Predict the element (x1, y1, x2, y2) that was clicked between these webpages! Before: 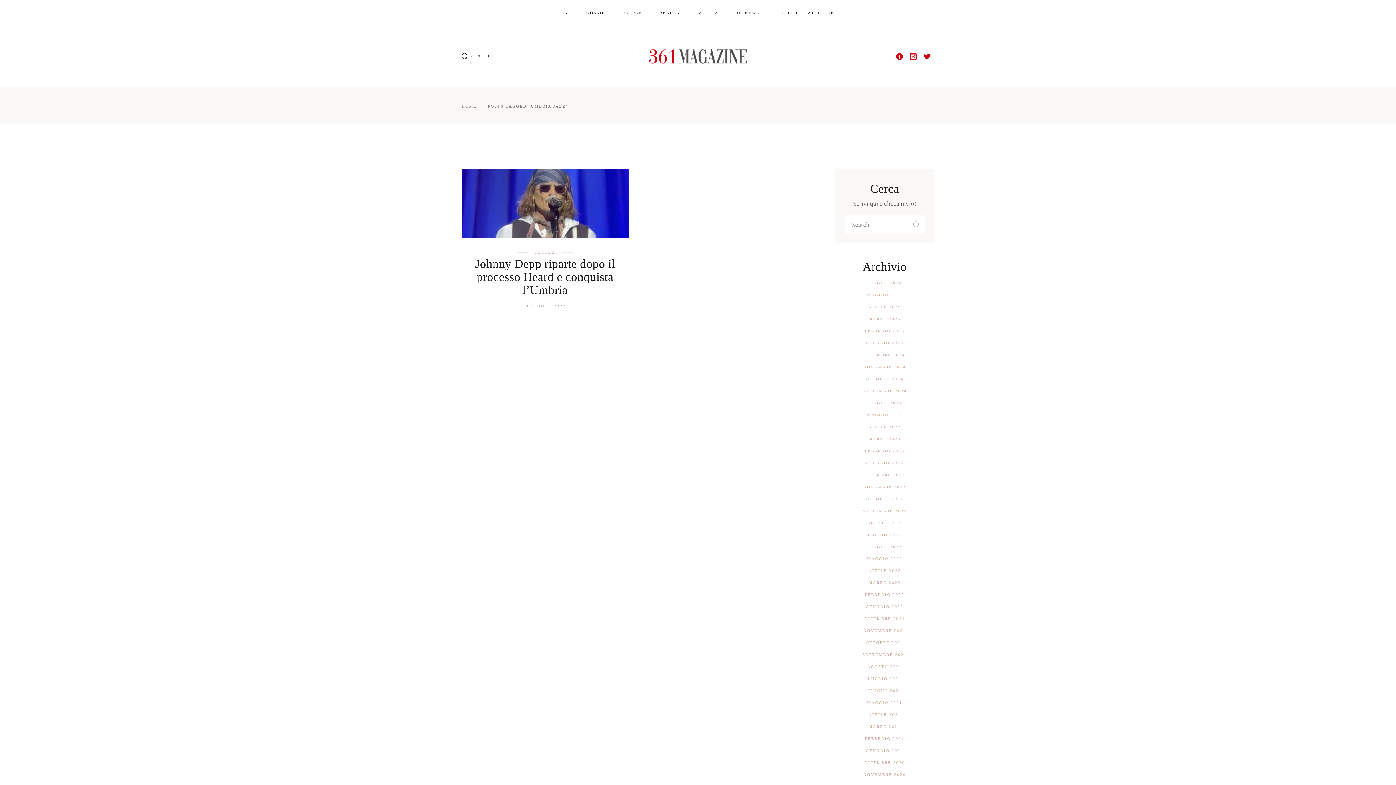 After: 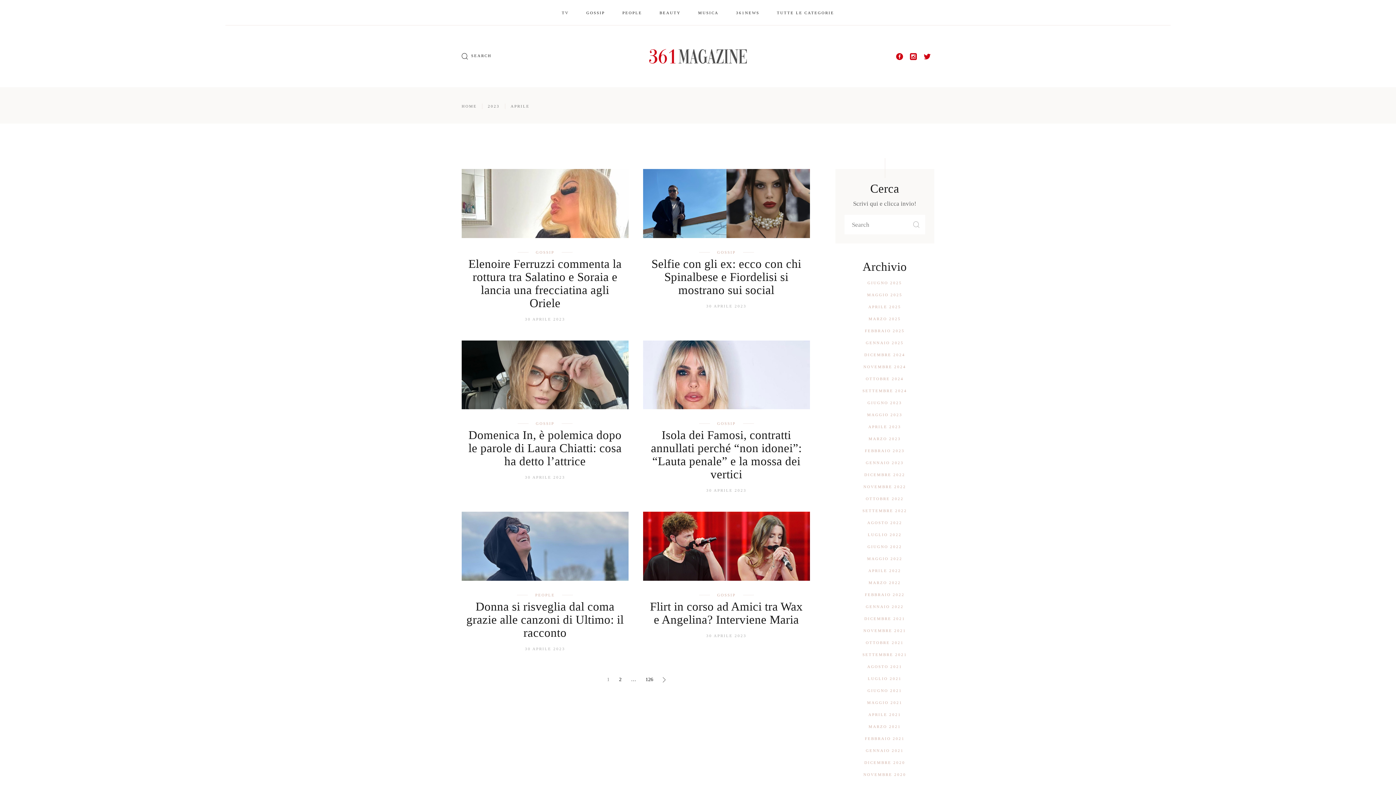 Action: label: APRILE 2023 bbox: (868, 424, 901, 429)